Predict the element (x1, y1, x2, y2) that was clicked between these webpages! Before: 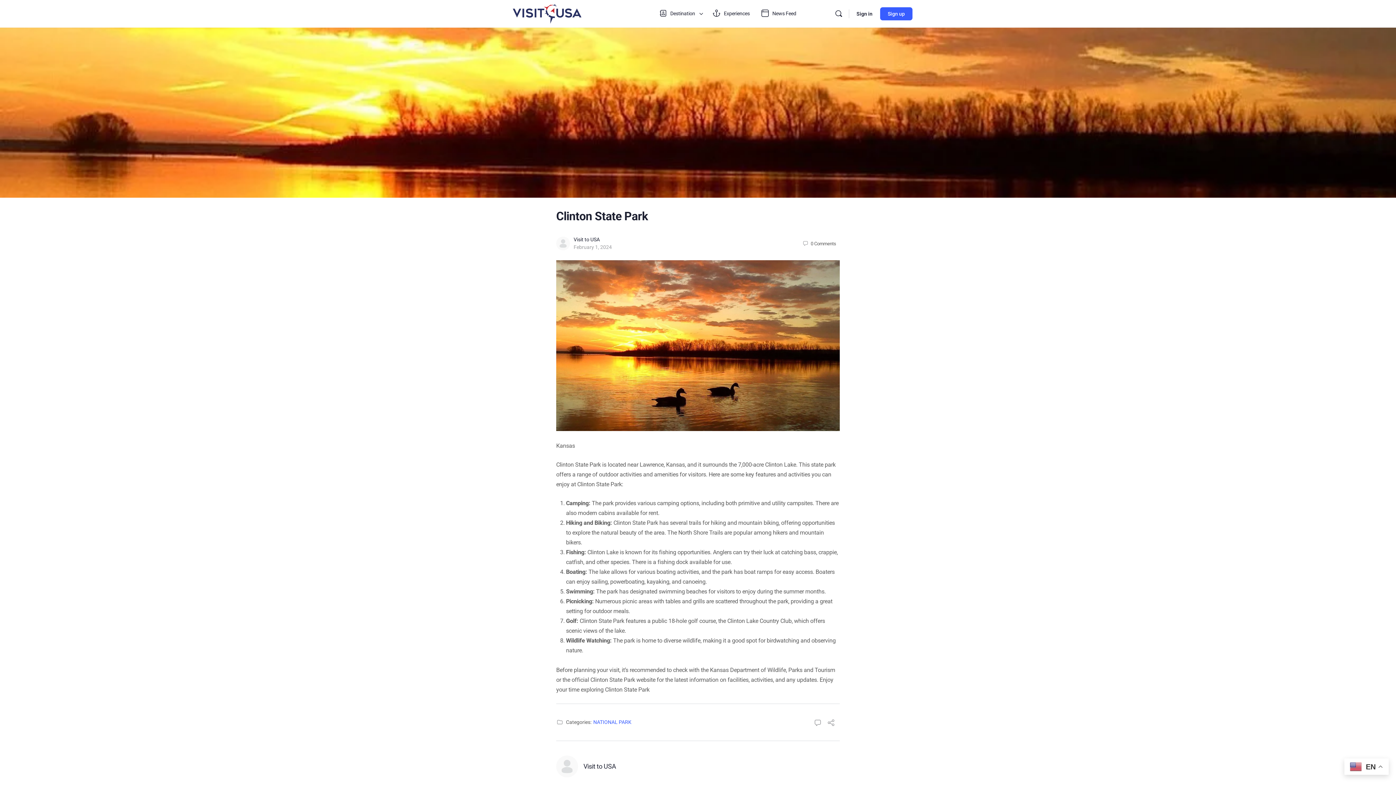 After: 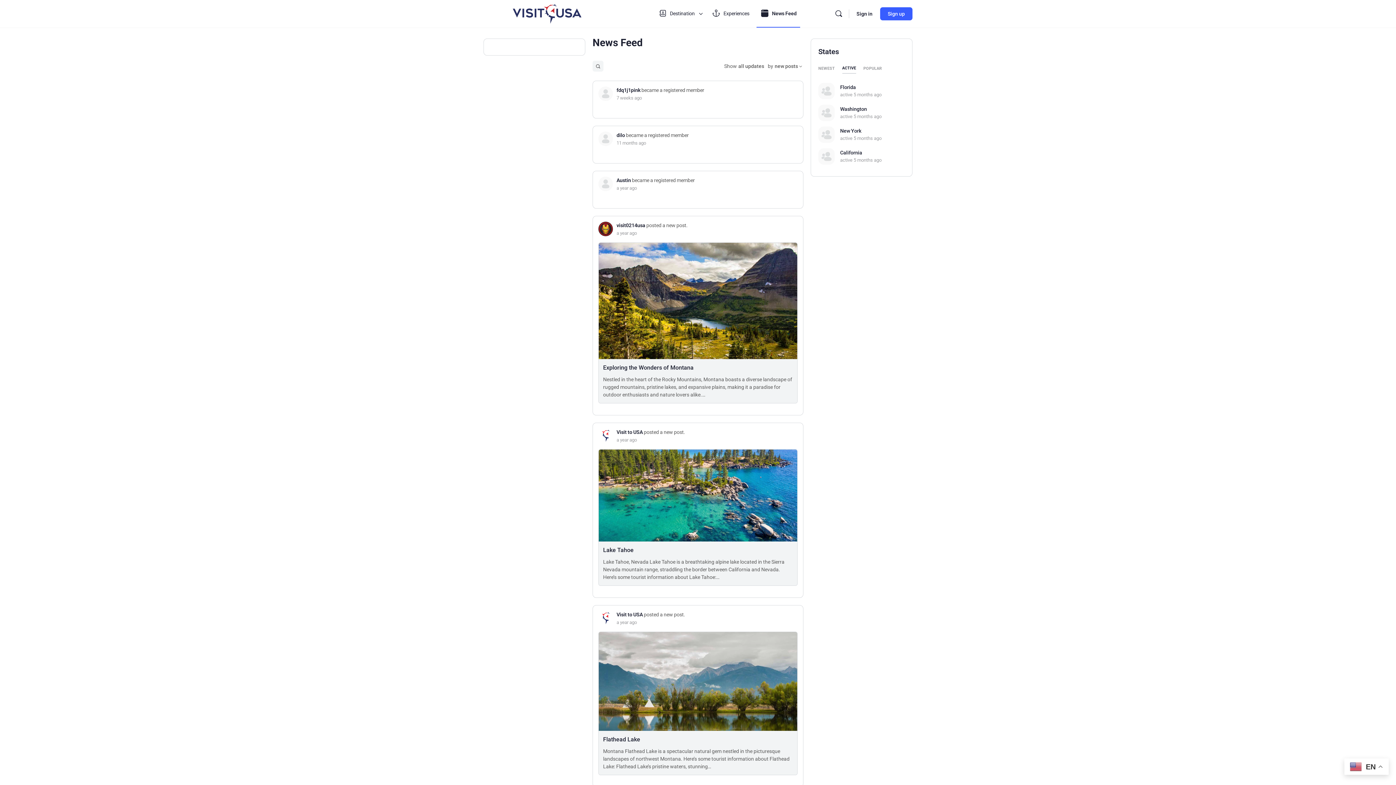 Action: bbox: (757, 0, 800, 27) label: News Feed